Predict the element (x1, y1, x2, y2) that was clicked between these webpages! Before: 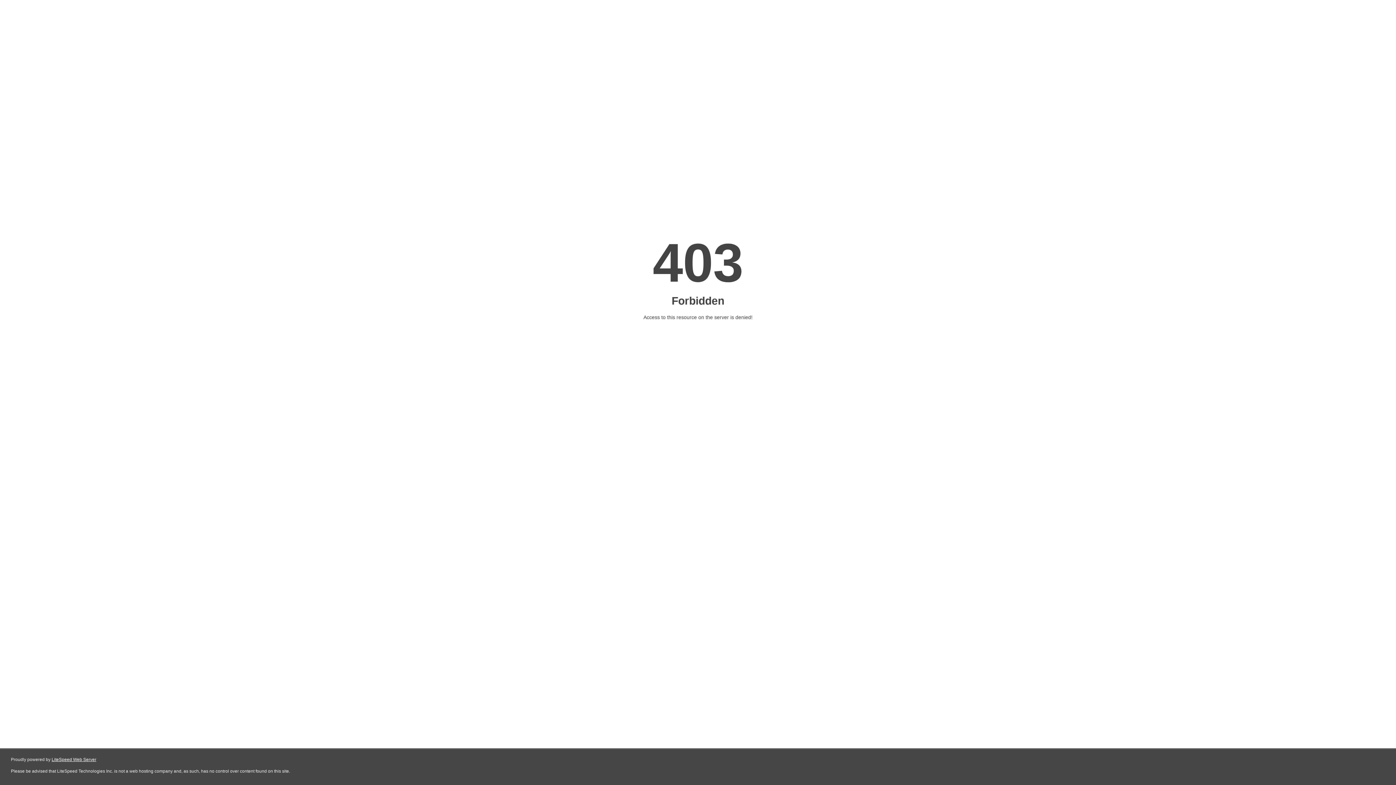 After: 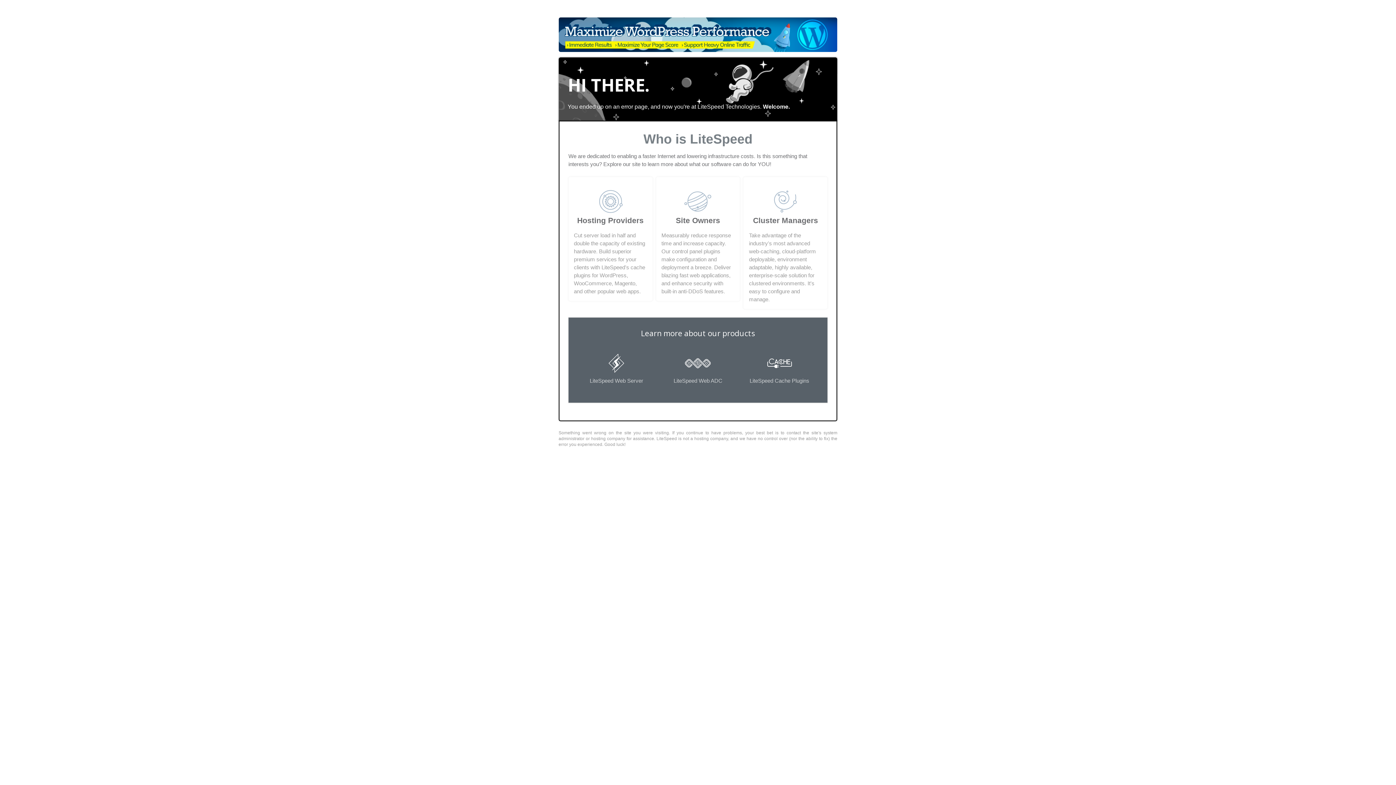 Action: label: LiteSpeed Web Server bbox: (51, 757, 96, 762)